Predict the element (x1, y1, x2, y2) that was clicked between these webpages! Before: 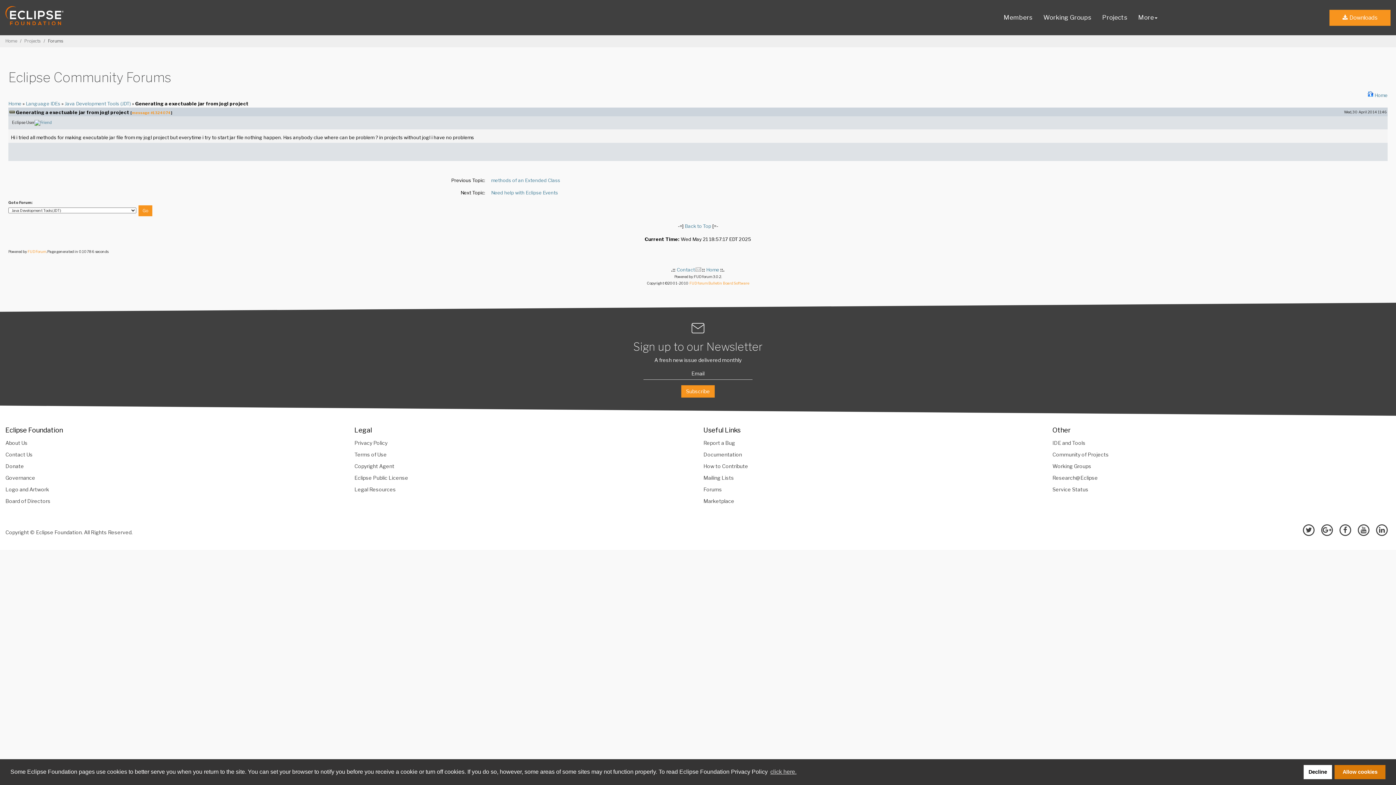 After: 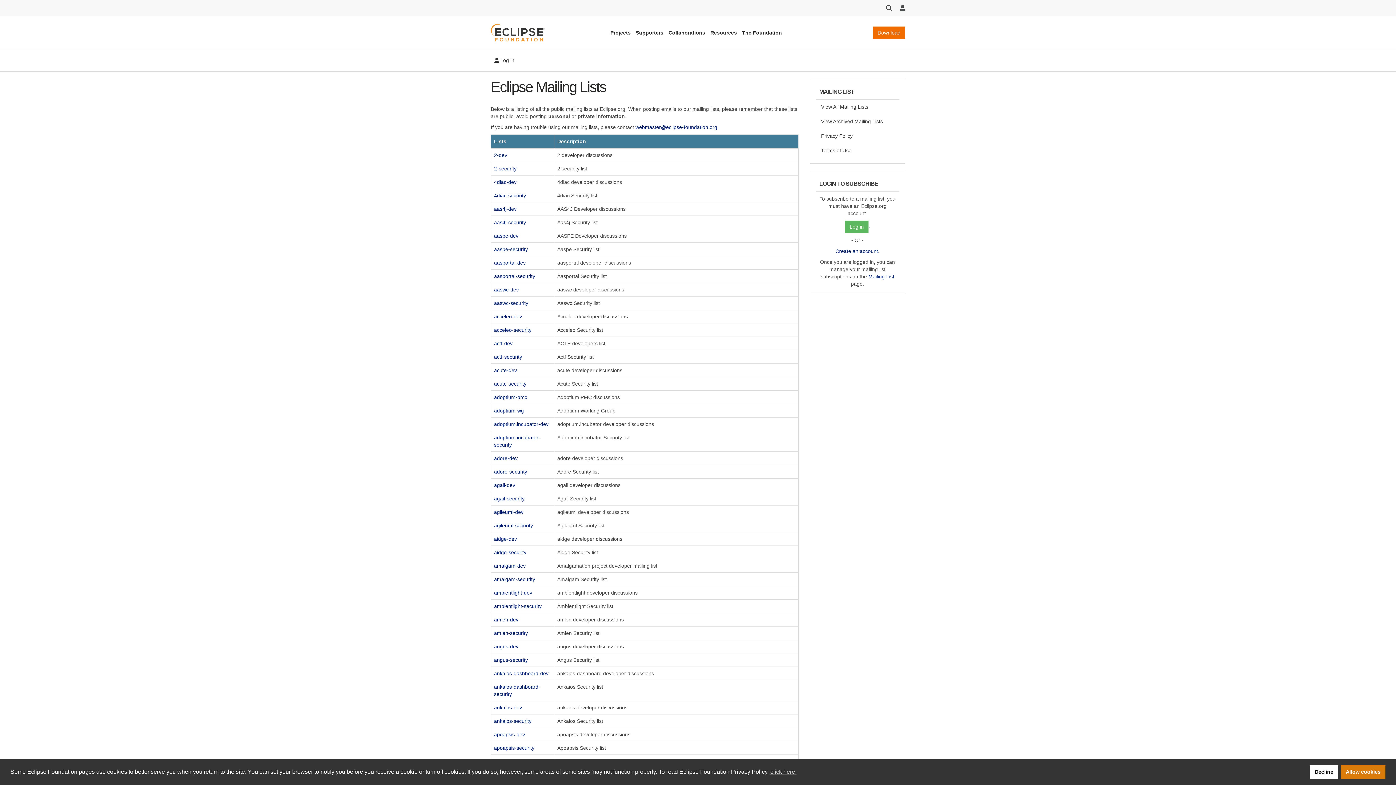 Action: label: Mailing Lists bbox: (698, 472, 1041, 484)